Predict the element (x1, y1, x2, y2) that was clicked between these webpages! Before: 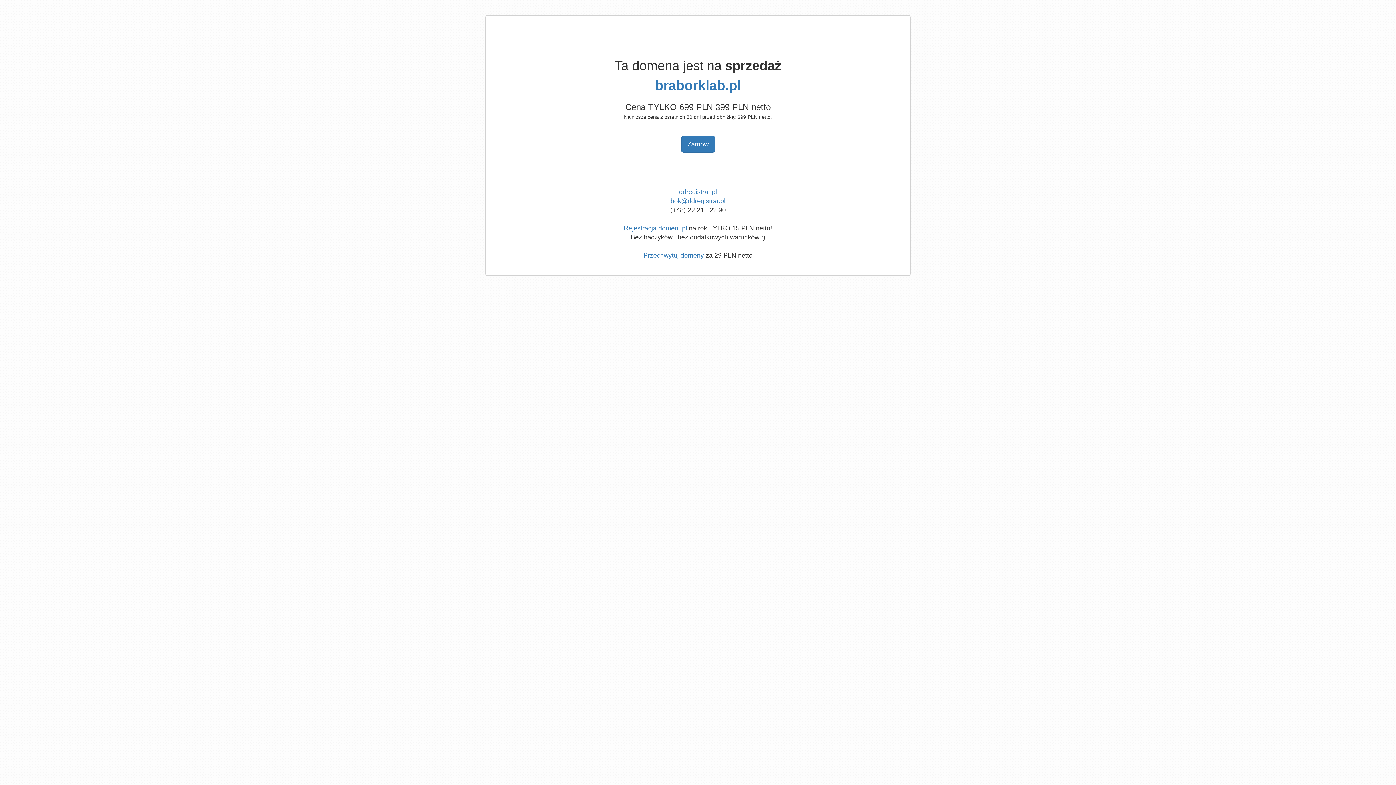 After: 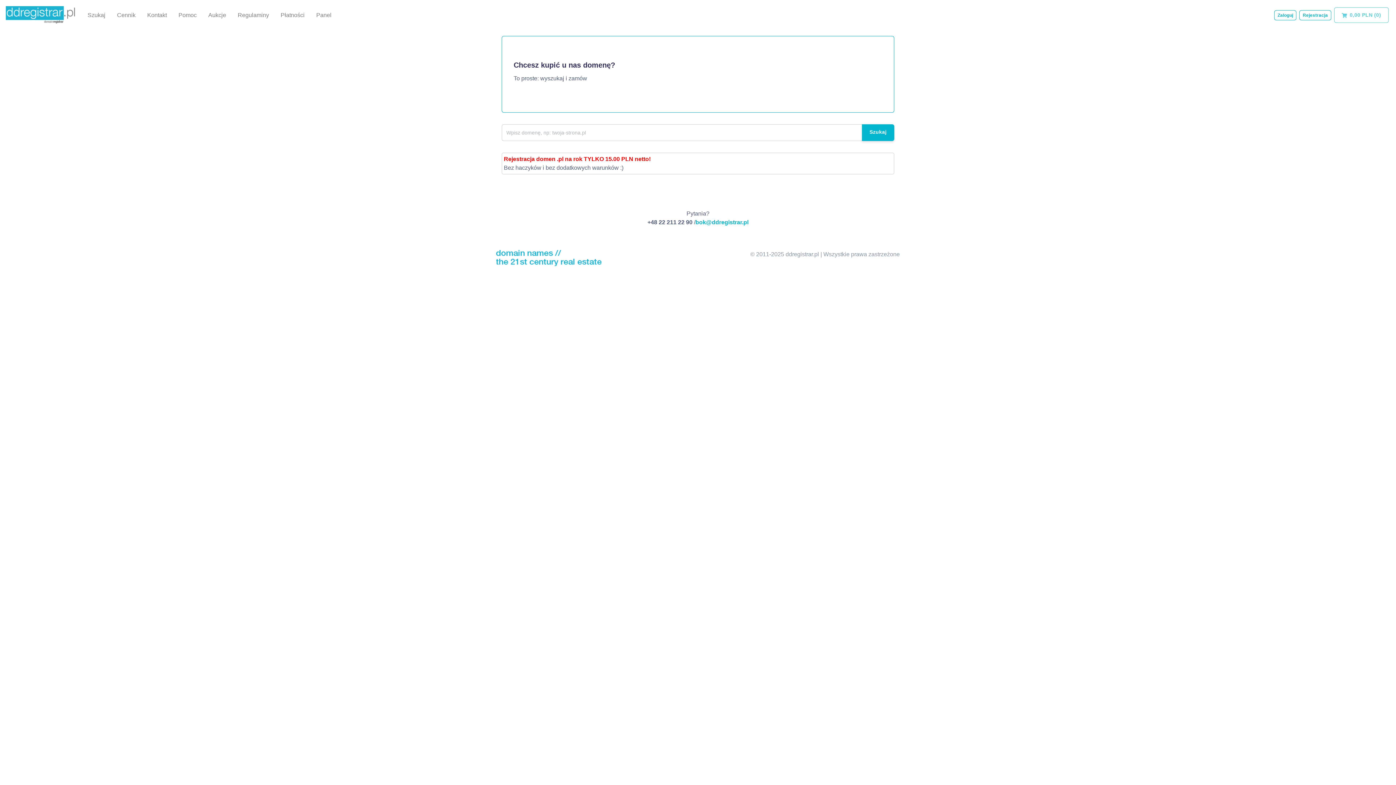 Action: label: ddregistrar.pl bbox: (679, 188, 717, 195)